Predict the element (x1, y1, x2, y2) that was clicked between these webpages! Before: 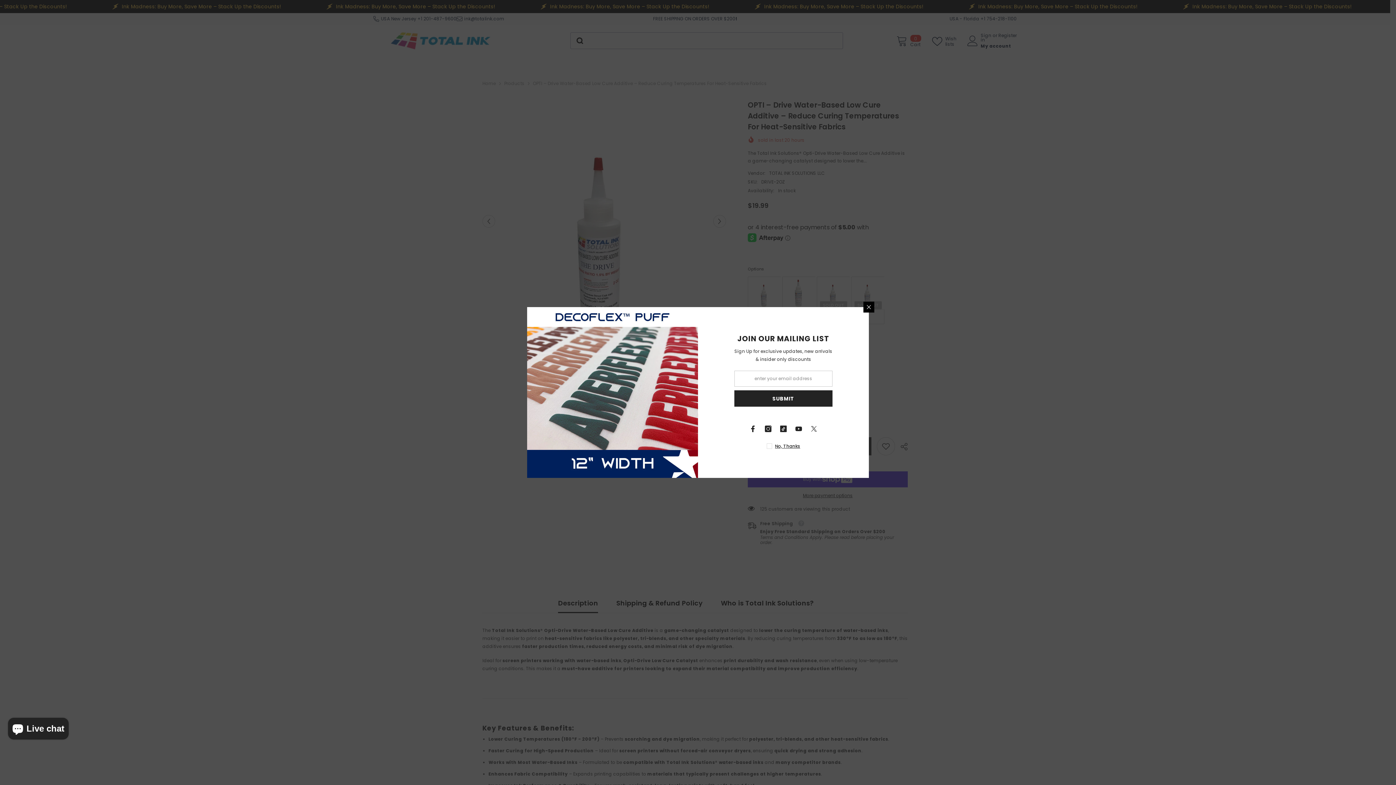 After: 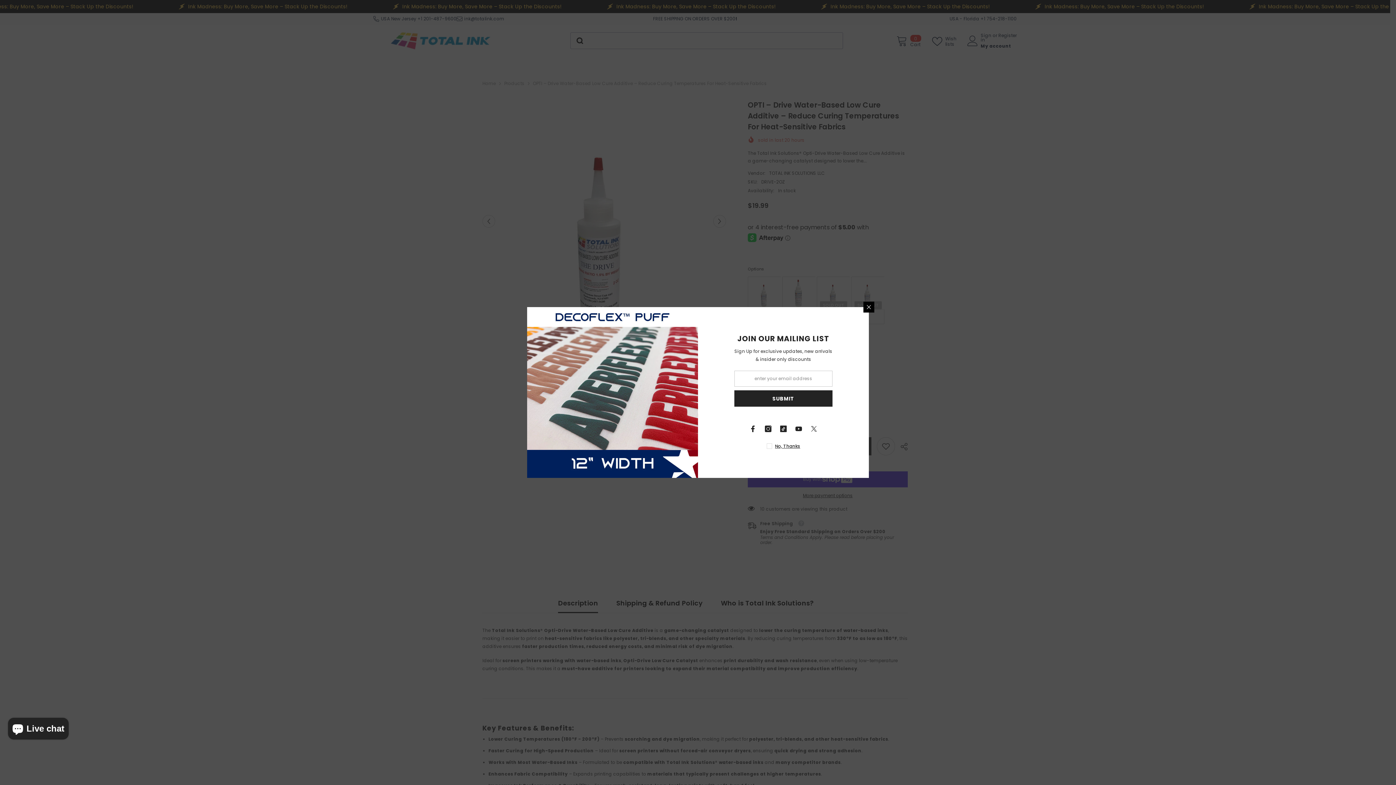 Action: bbox: (745, 421, 760, 436) label: Facebook